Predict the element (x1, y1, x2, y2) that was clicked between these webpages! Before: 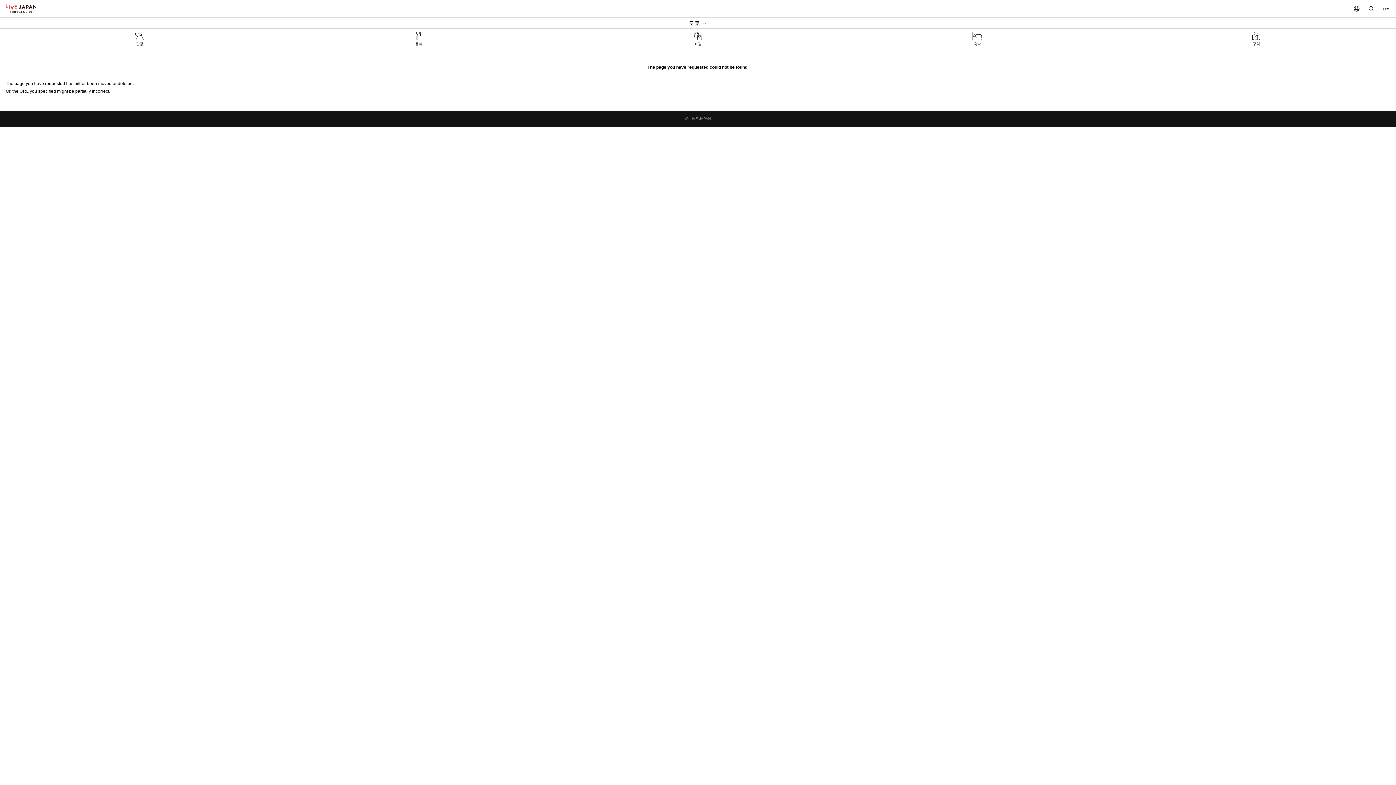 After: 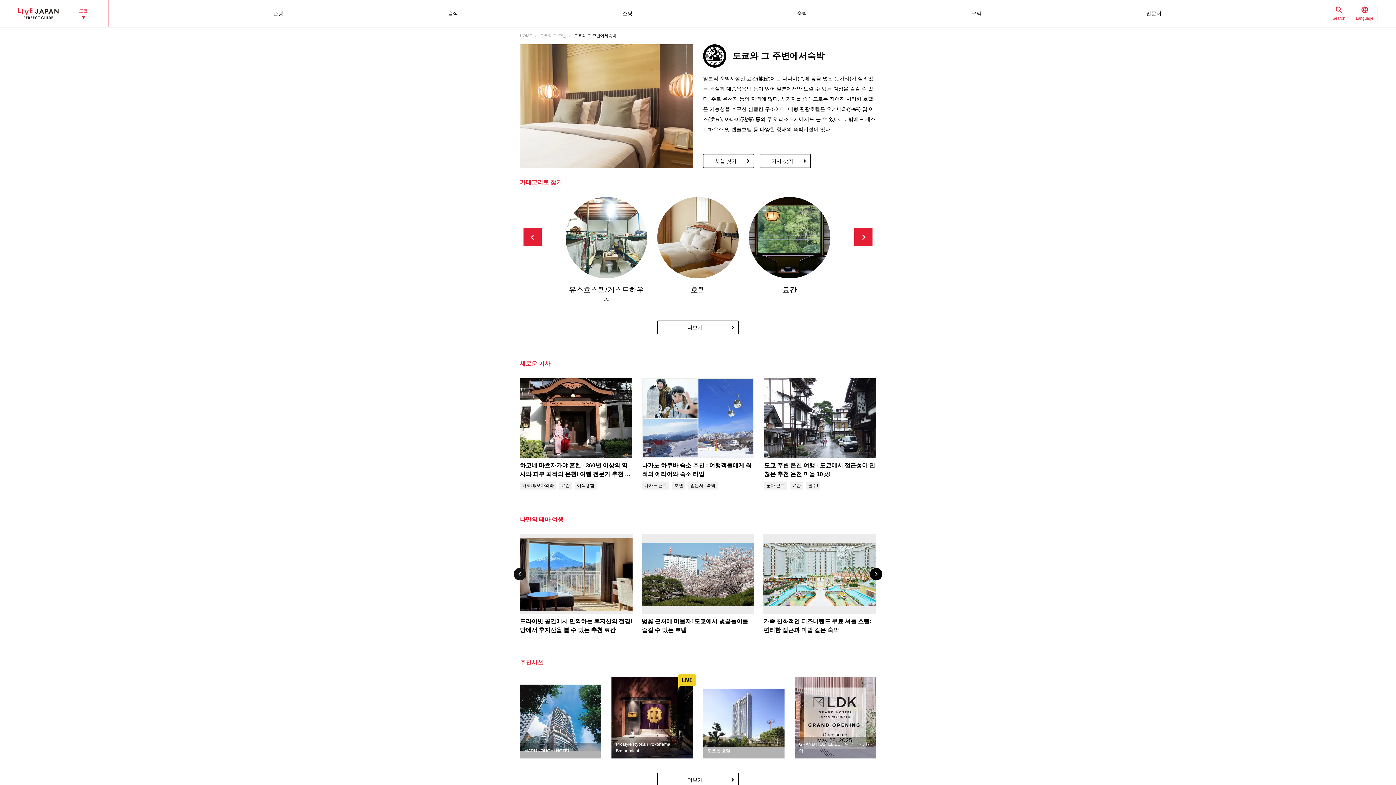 Action: bbox: (837, 28, 1117, 48) label: 숙박